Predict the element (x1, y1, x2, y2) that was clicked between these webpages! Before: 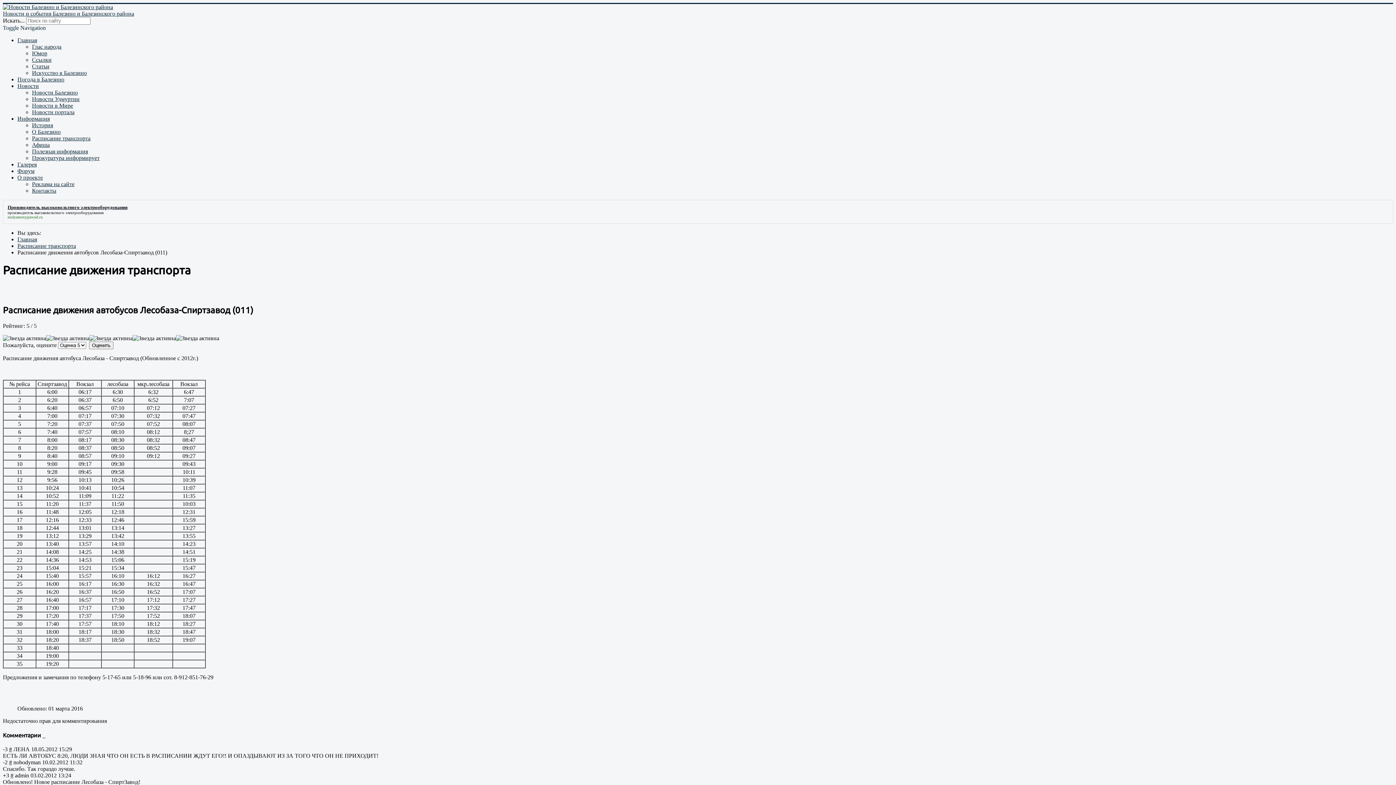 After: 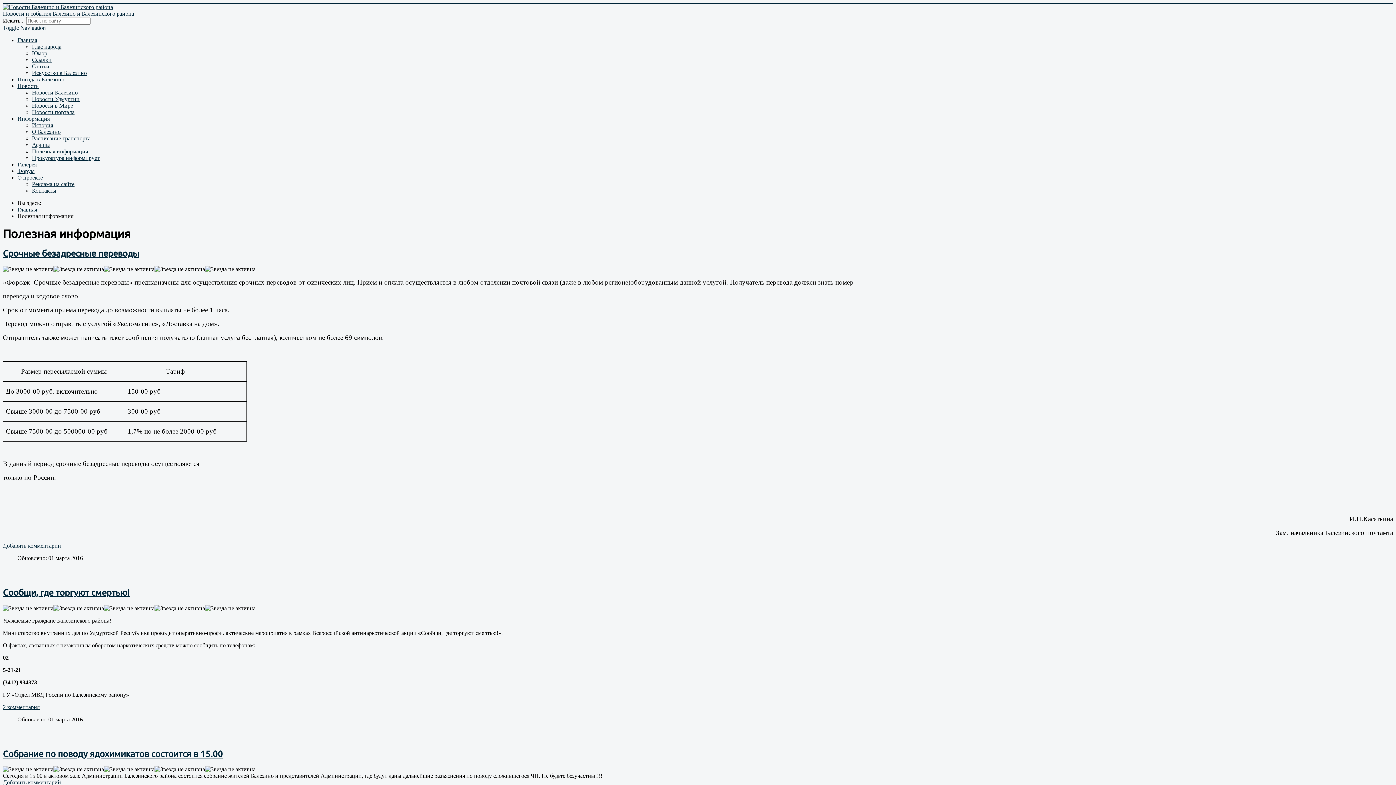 Action: label: Полезная информация bbox: (32, 148, 88, 154)